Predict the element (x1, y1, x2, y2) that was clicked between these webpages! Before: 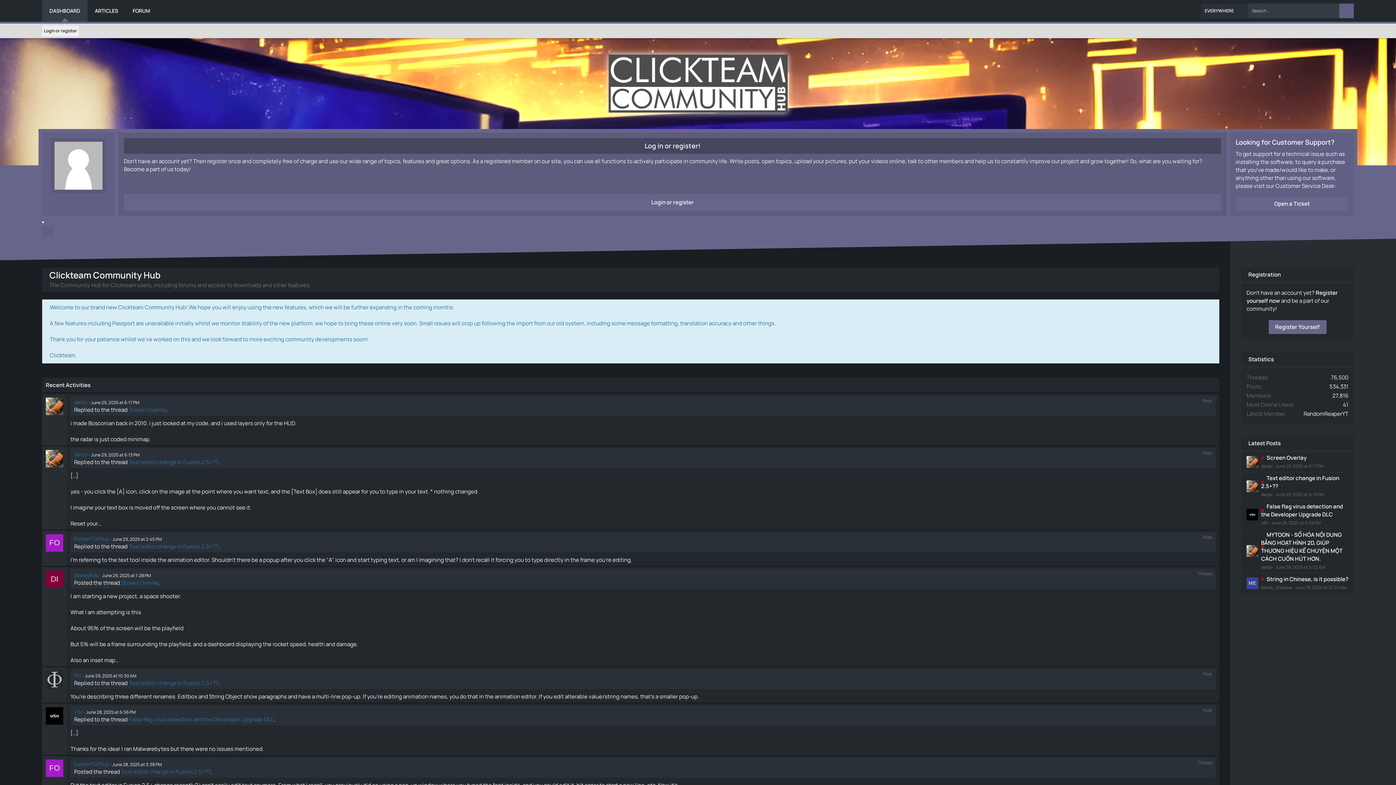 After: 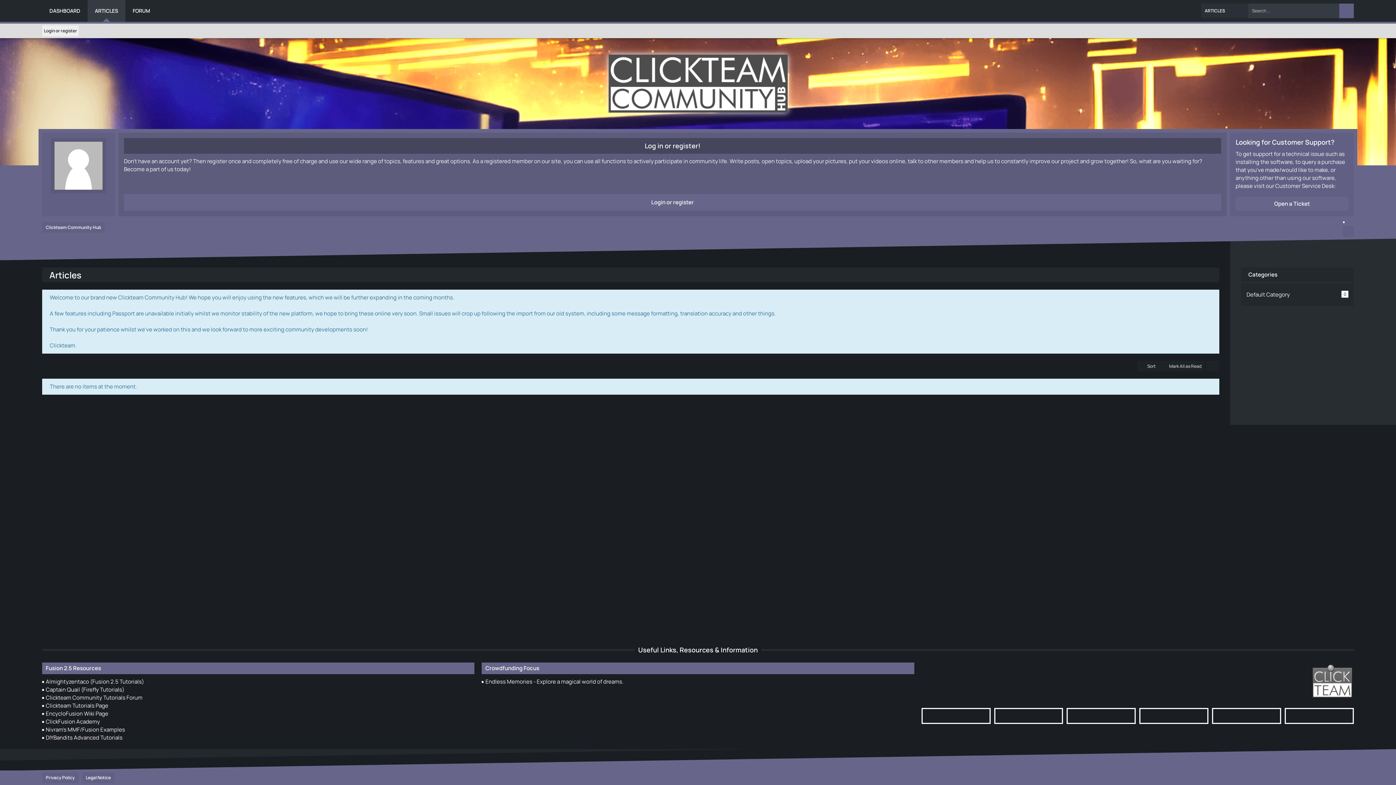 Action: label: ARTICLES bbox: (87, 0, 125, 21)